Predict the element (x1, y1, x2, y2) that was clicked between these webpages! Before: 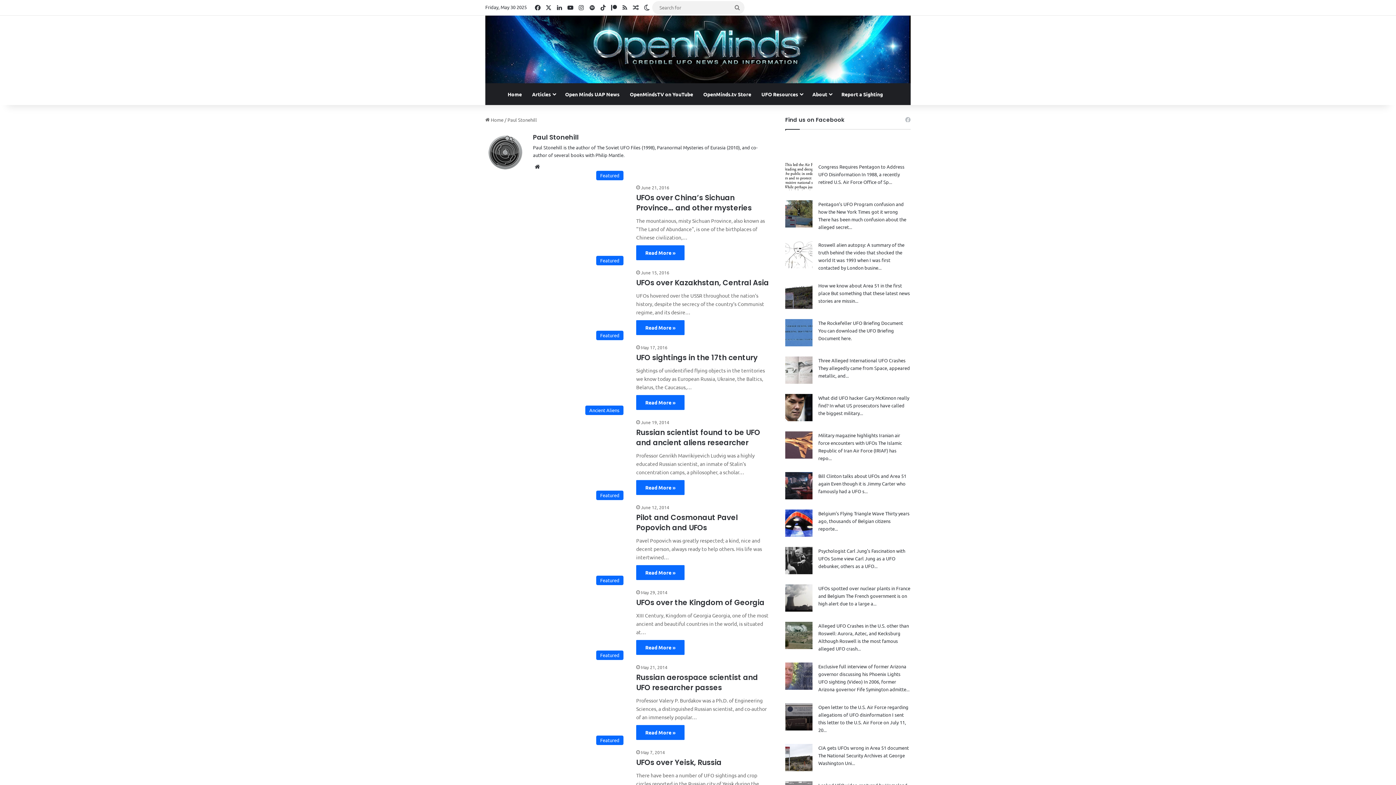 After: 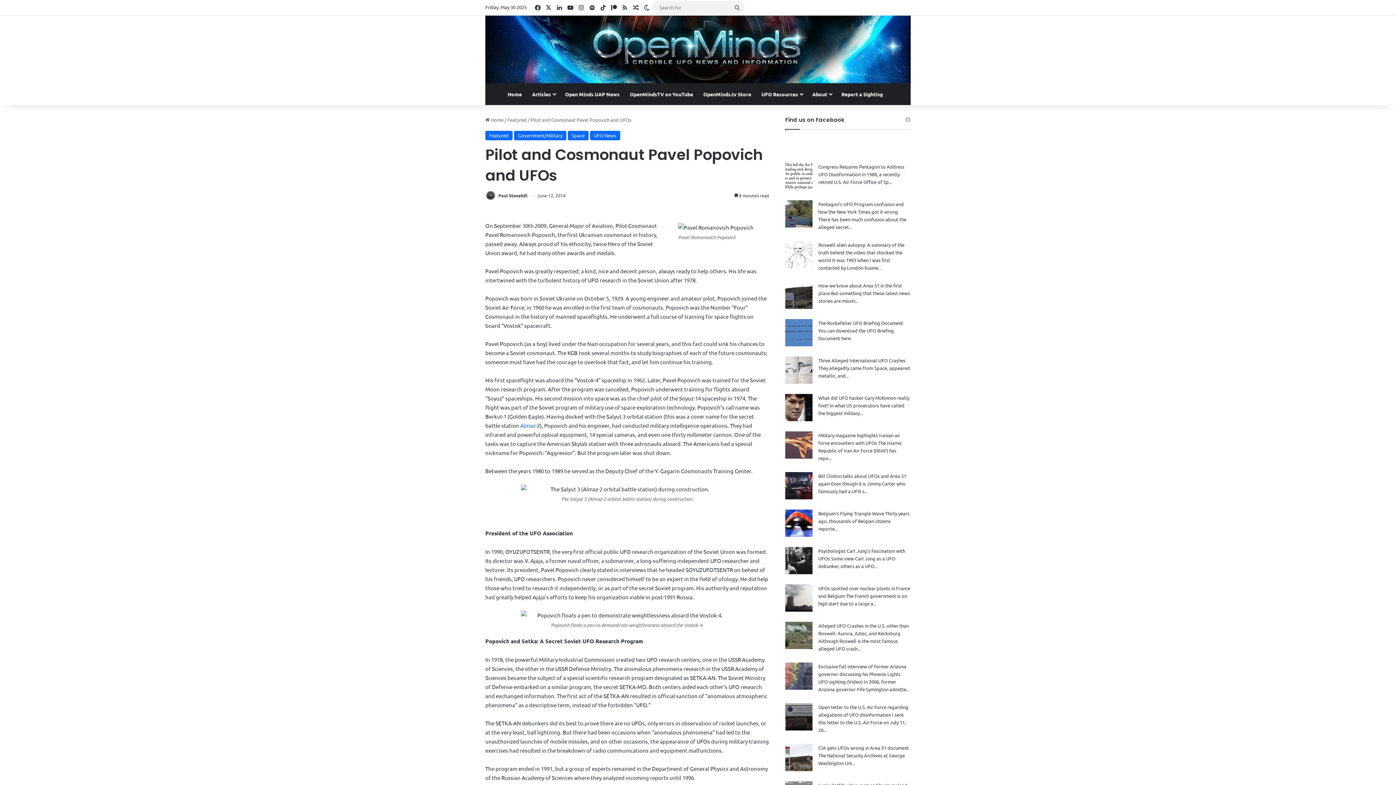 Action: label: Read More » bbox: (636, 565, 684, 580)